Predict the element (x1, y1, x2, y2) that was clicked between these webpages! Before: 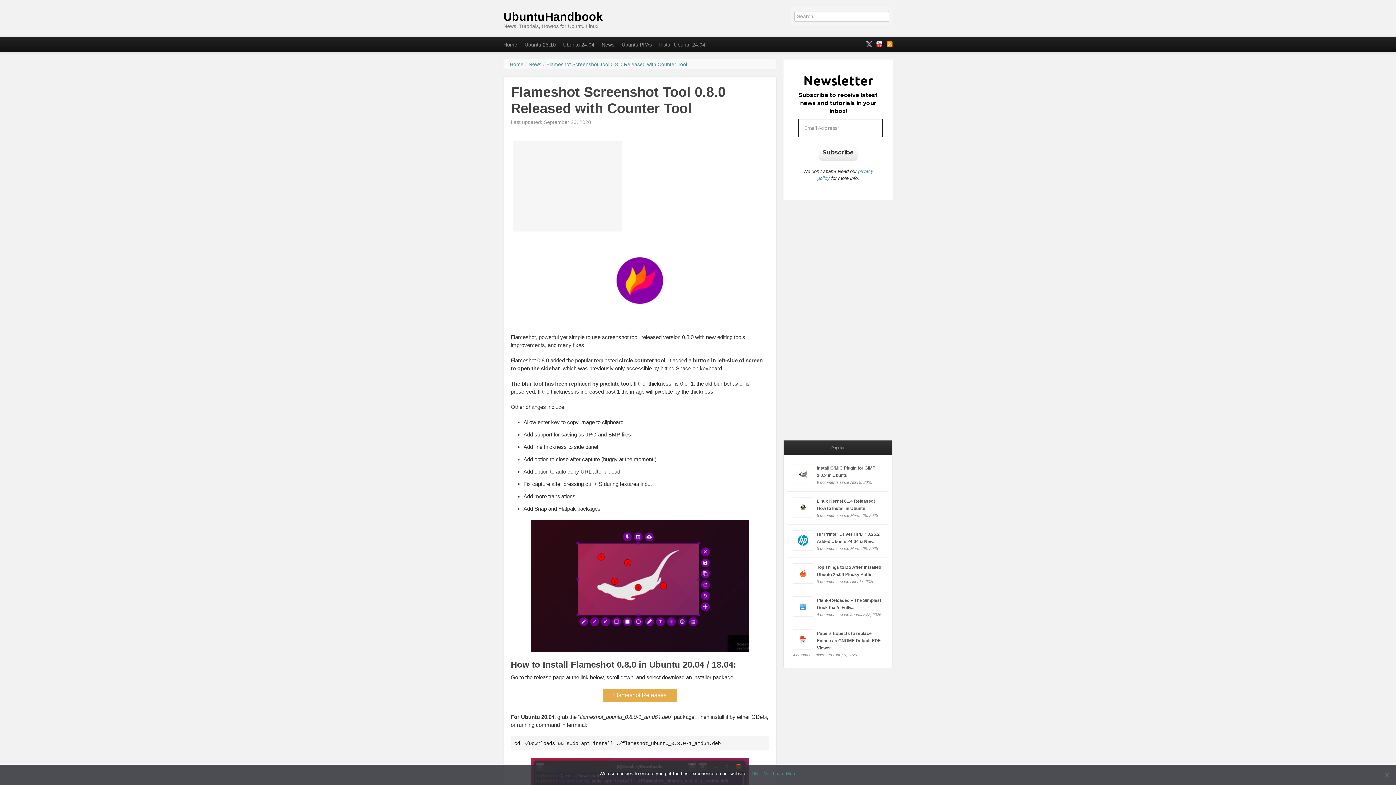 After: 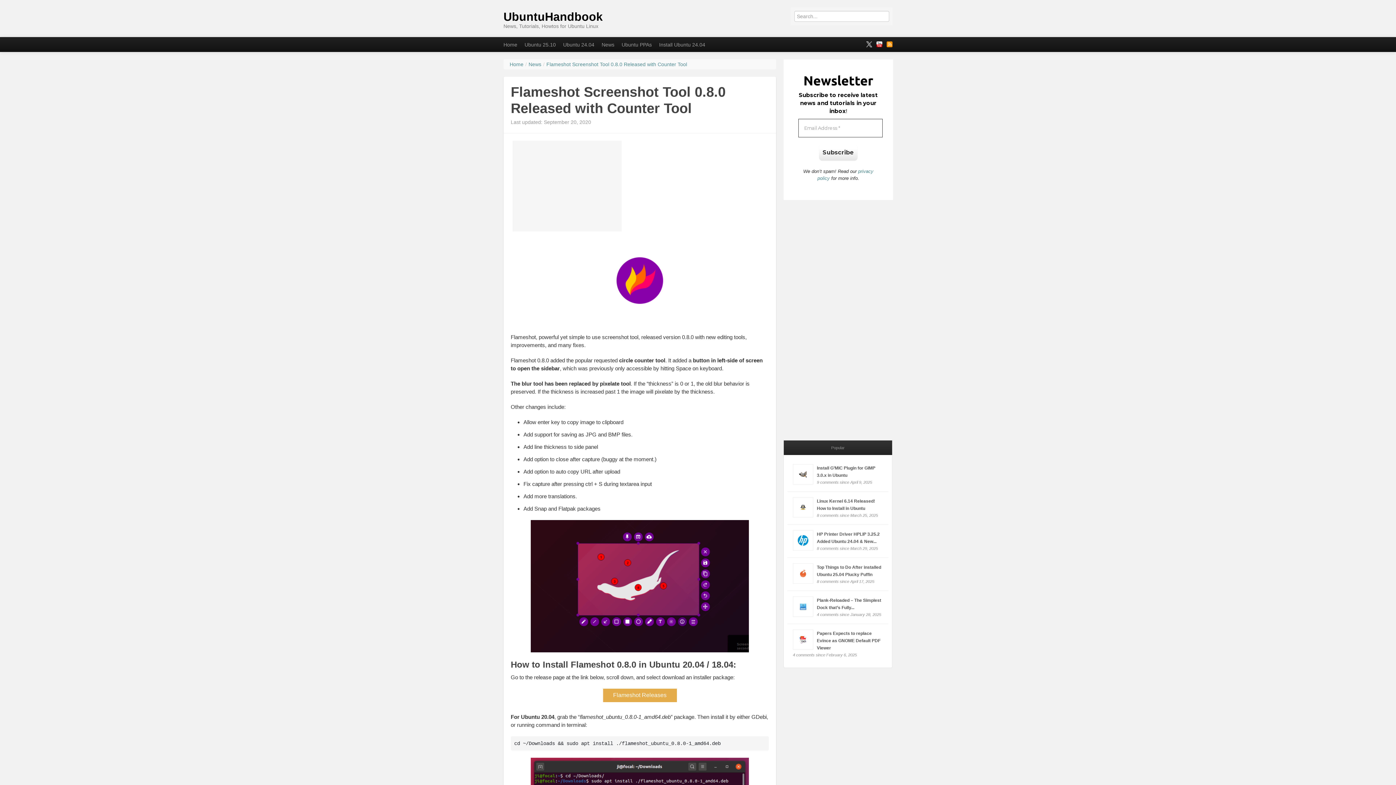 Action: bbox: (751, 770, 760, 777) label: OK!